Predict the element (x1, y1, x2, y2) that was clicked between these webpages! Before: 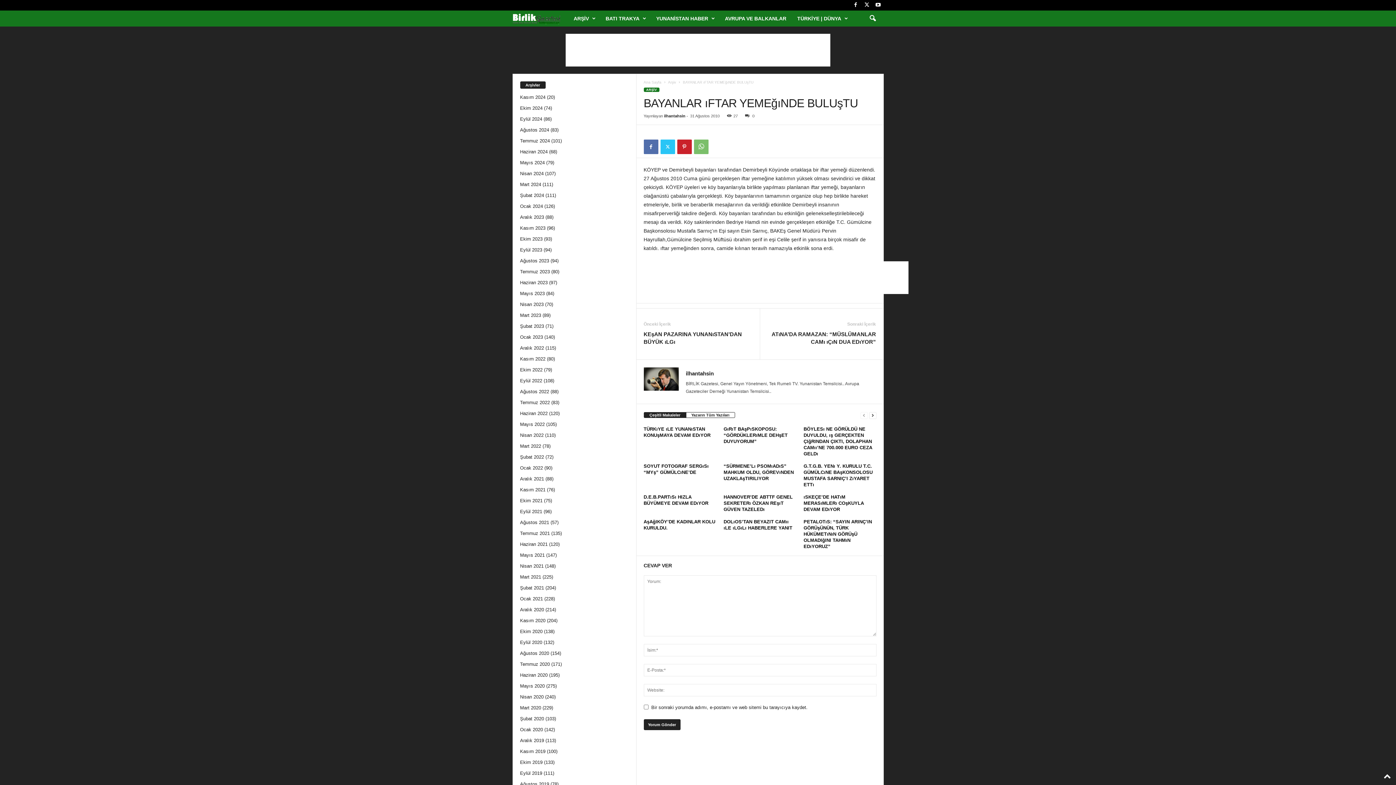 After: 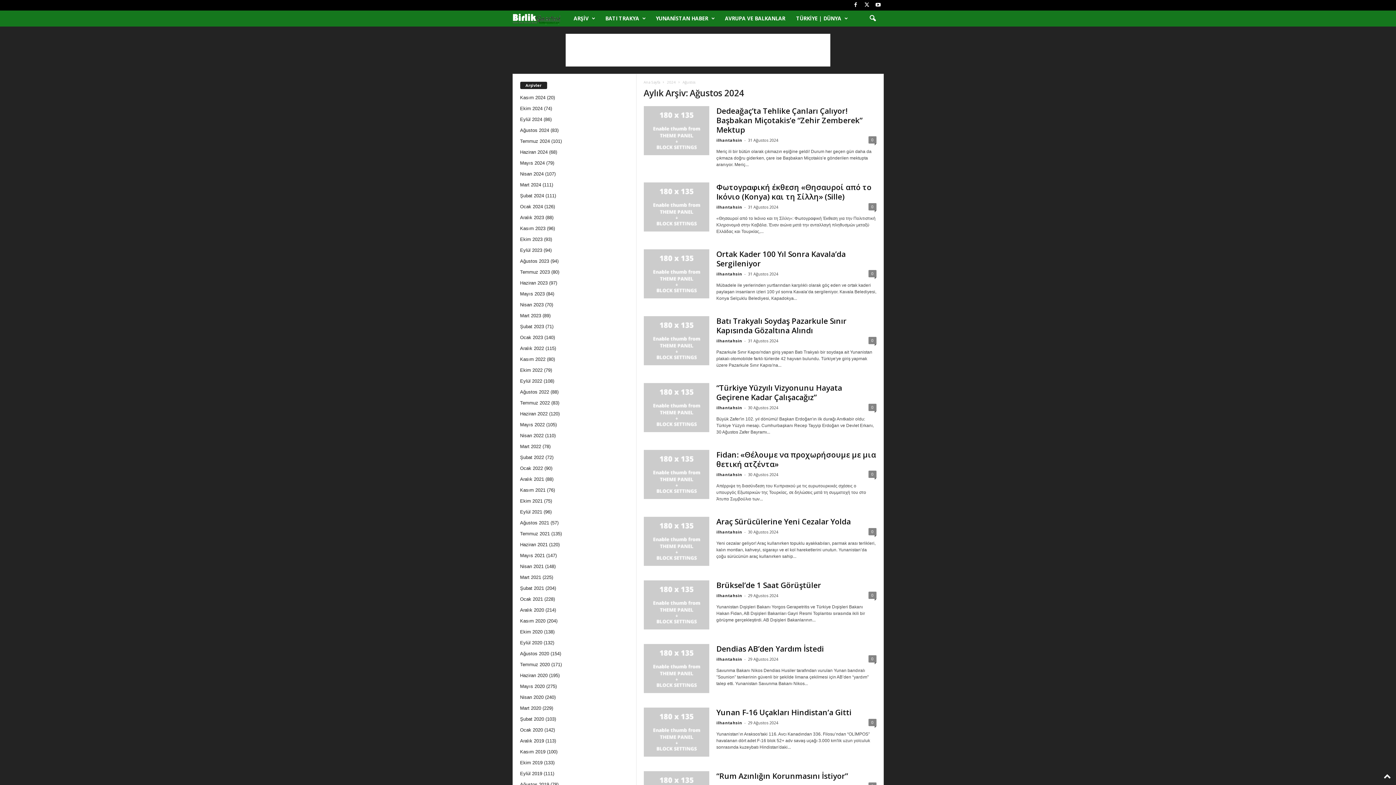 Action: bbox: (520, 127, 549, 132) label: Ağustos 2024